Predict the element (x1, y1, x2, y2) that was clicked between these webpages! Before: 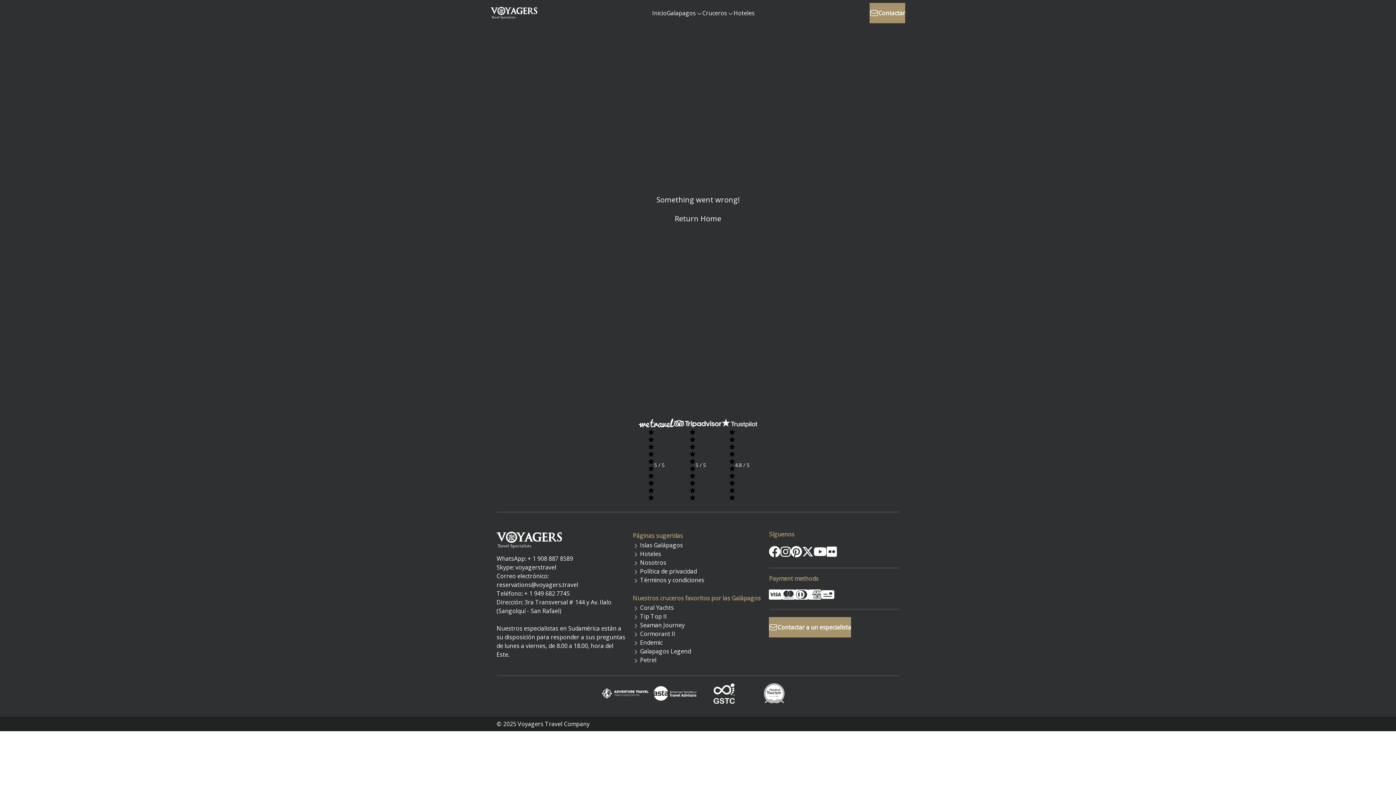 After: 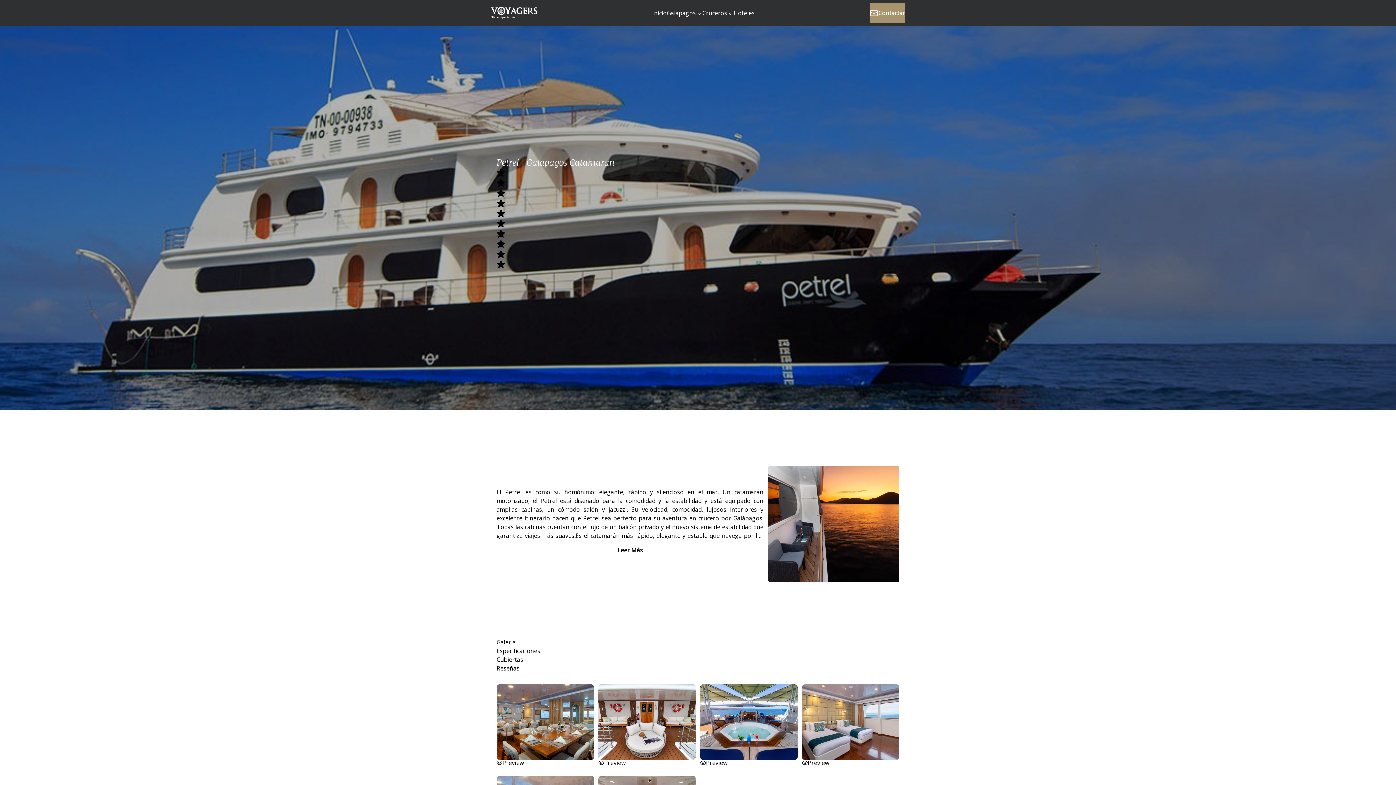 Action: bbox: (632, 656, 656, 664) label:  Petrel